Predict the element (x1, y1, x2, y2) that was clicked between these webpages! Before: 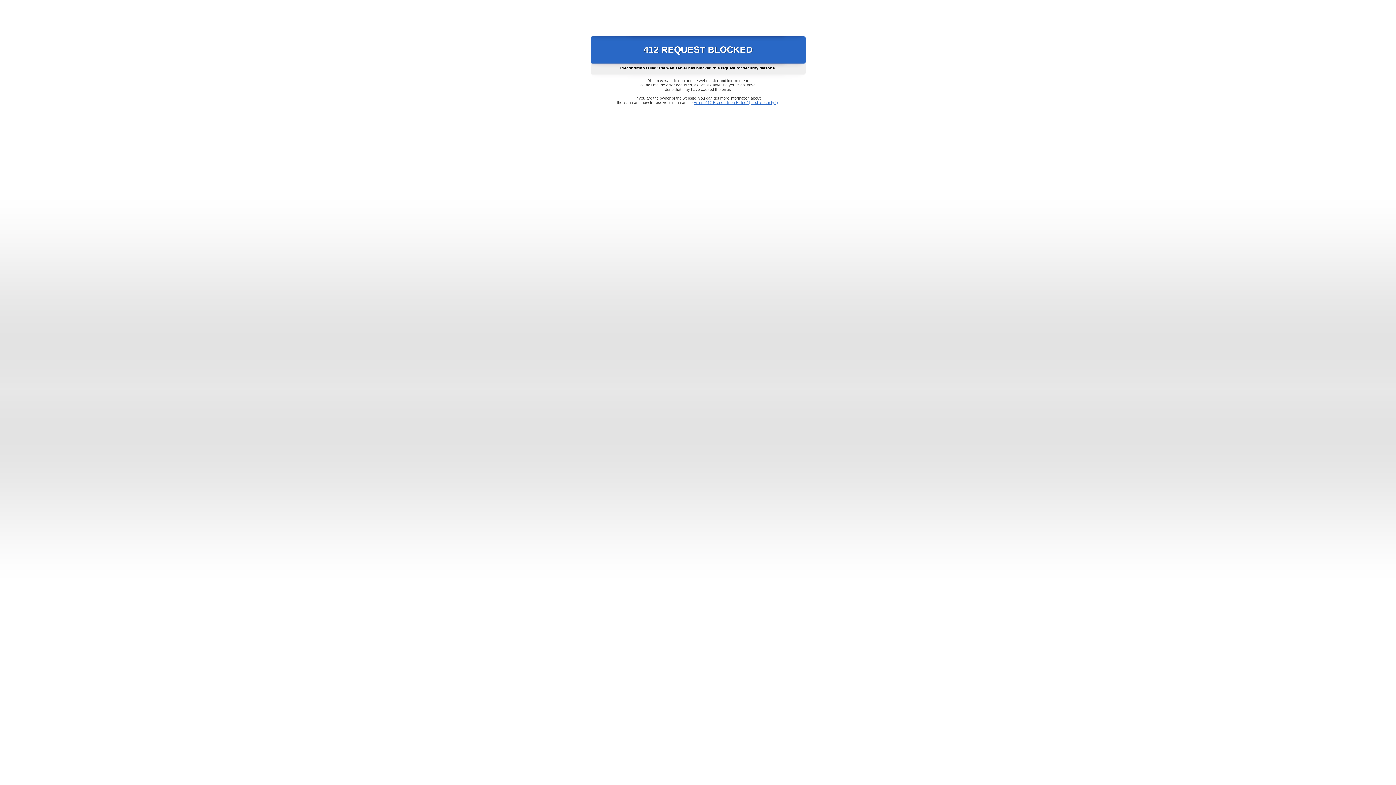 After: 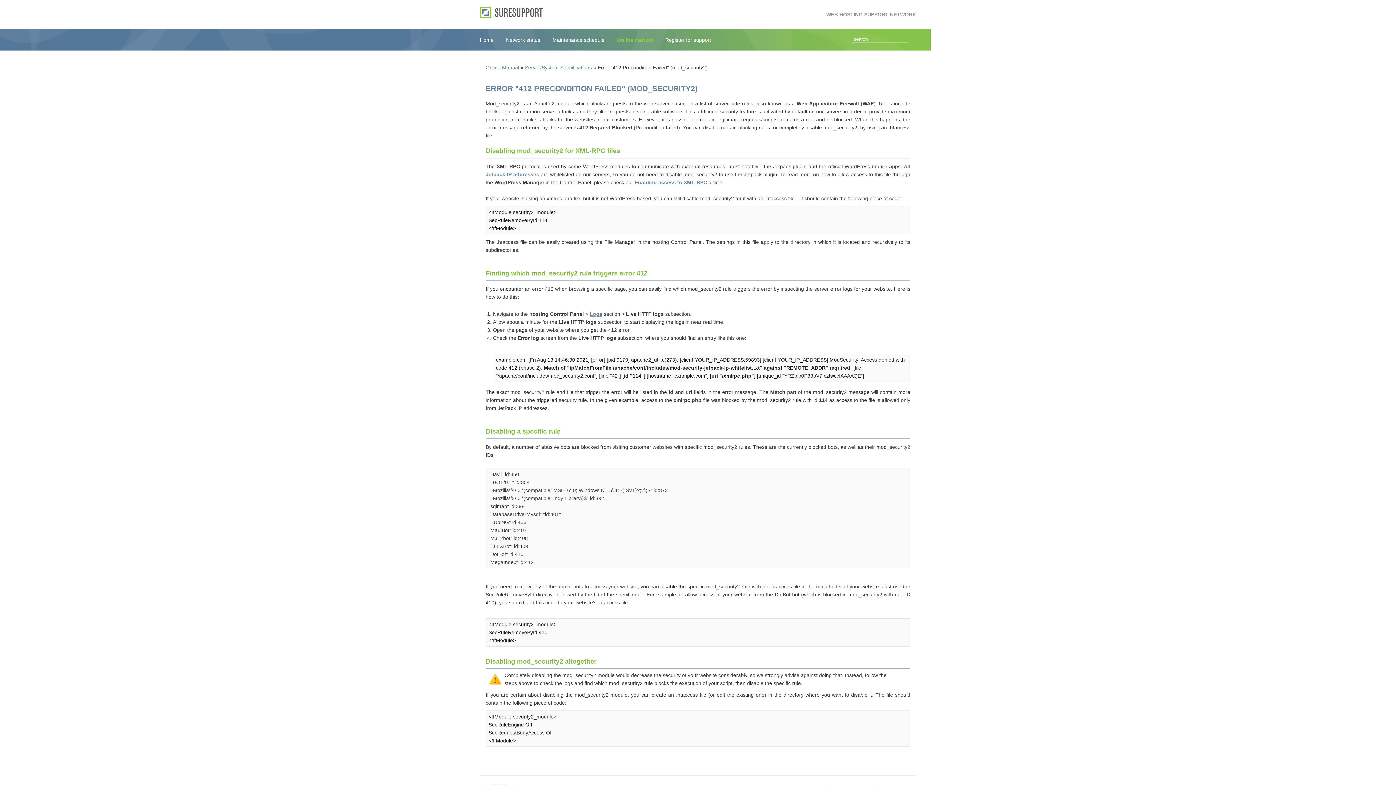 Action: bbox: (693, 100, 778, 104) label: Error "412 Precondition Failed" (mod_security2)